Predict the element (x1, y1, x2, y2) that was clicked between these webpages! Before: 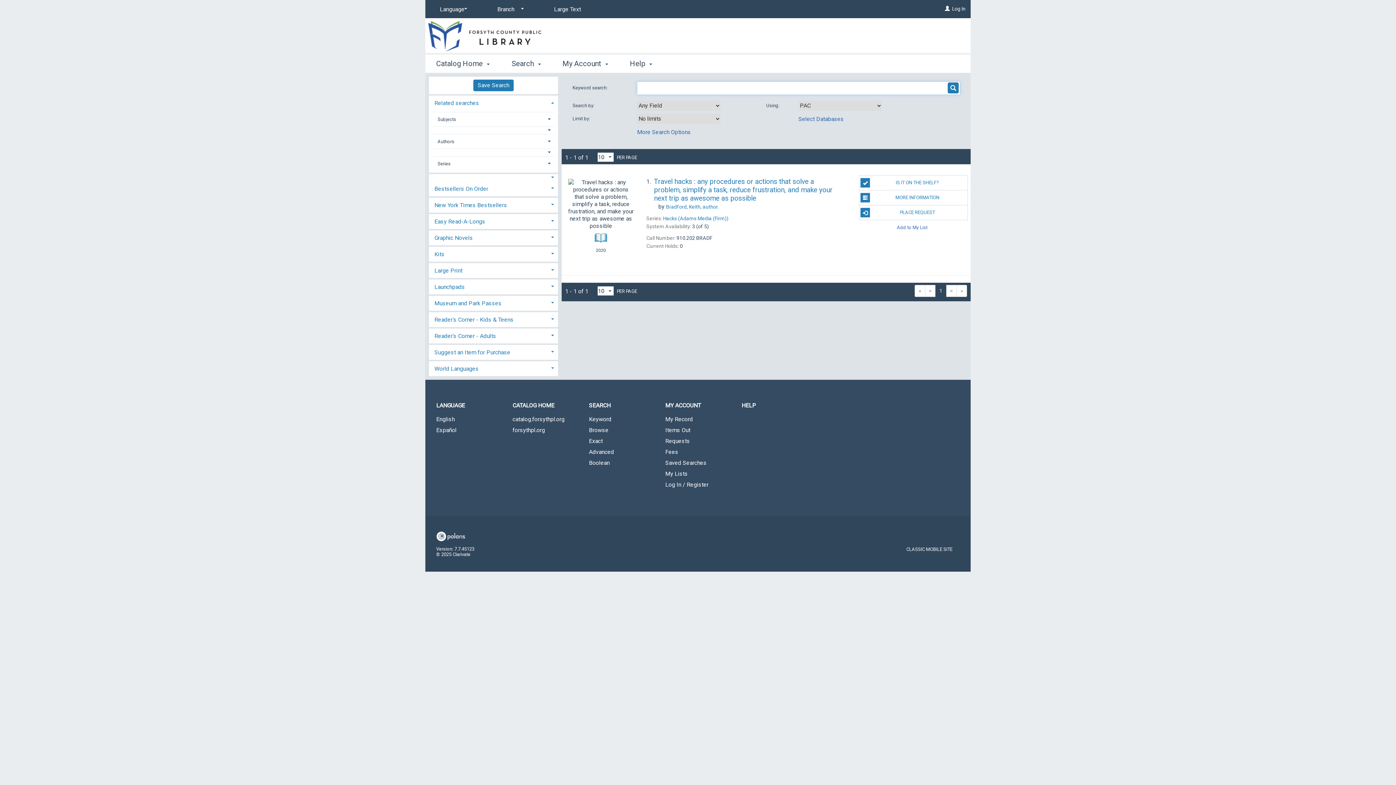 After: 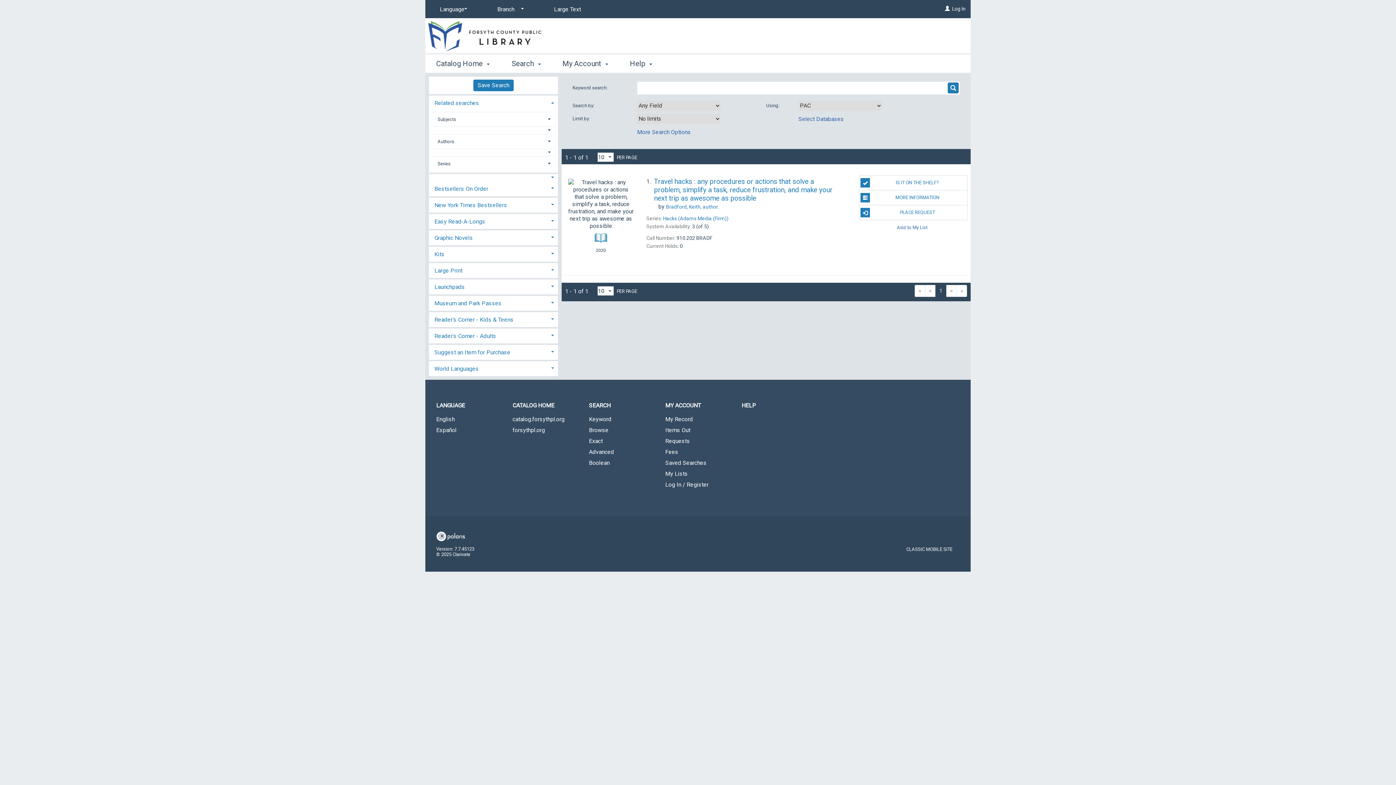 Action: label: » bbox: (956, 285, 967, 297)